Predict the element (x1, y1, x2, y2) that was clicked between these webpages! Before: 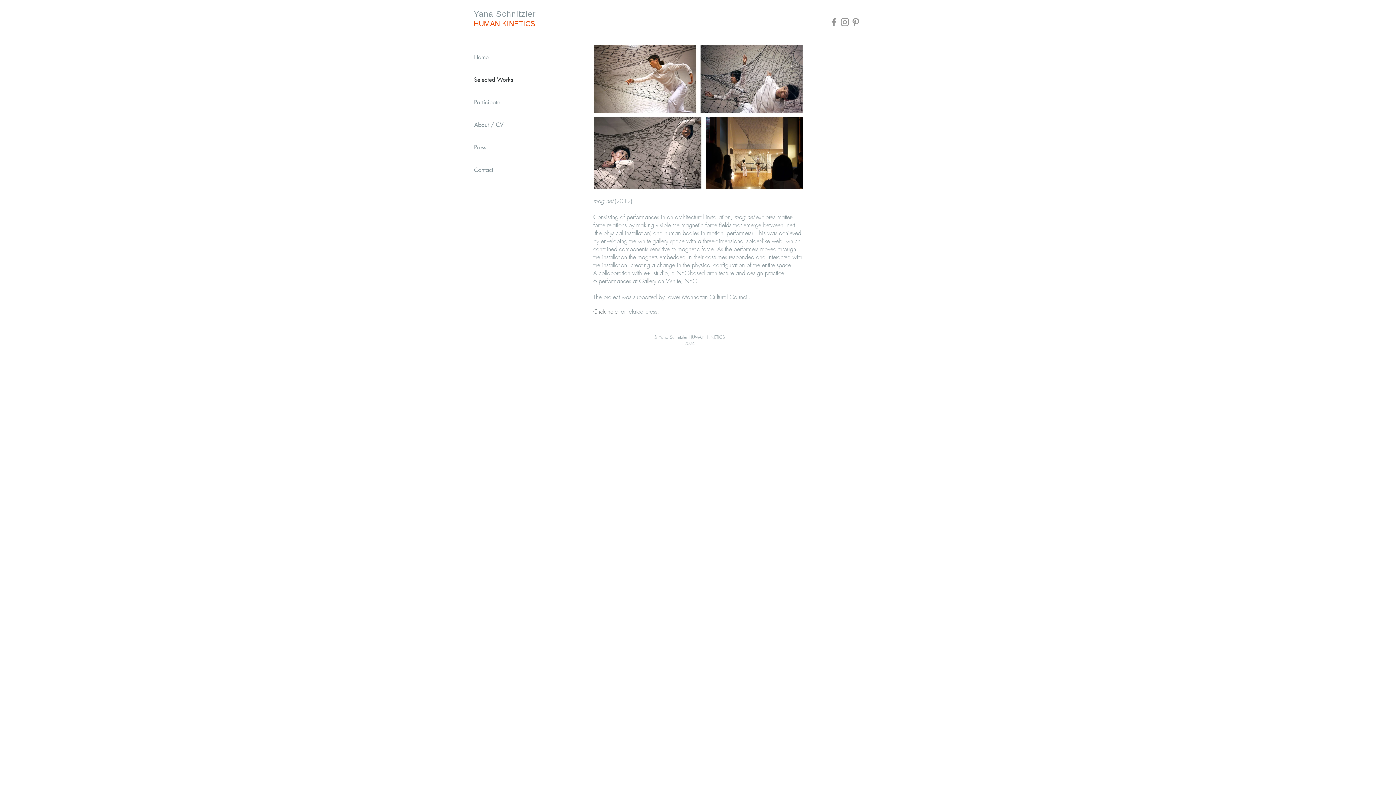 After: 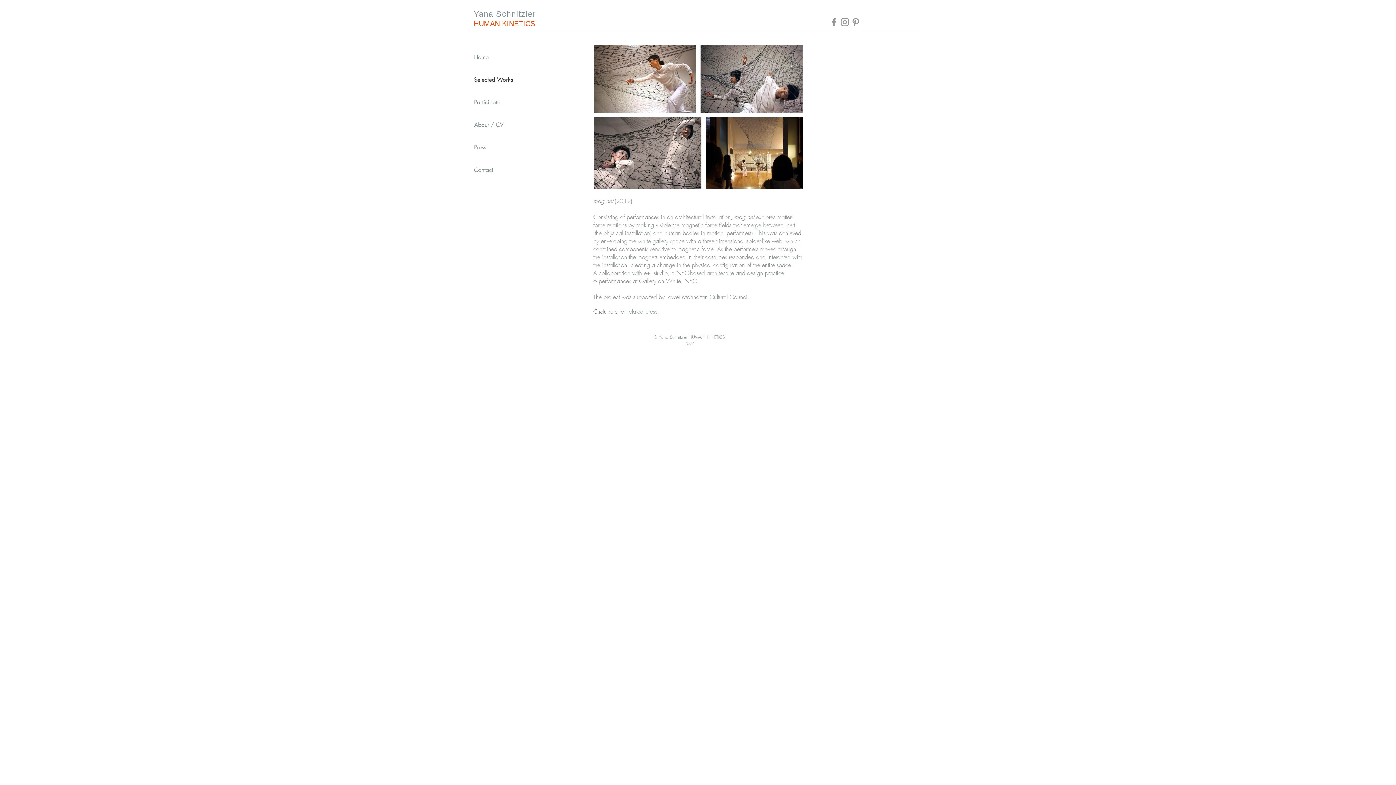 Action: label: Pinterest bbox: (850, 16, 861, 27)